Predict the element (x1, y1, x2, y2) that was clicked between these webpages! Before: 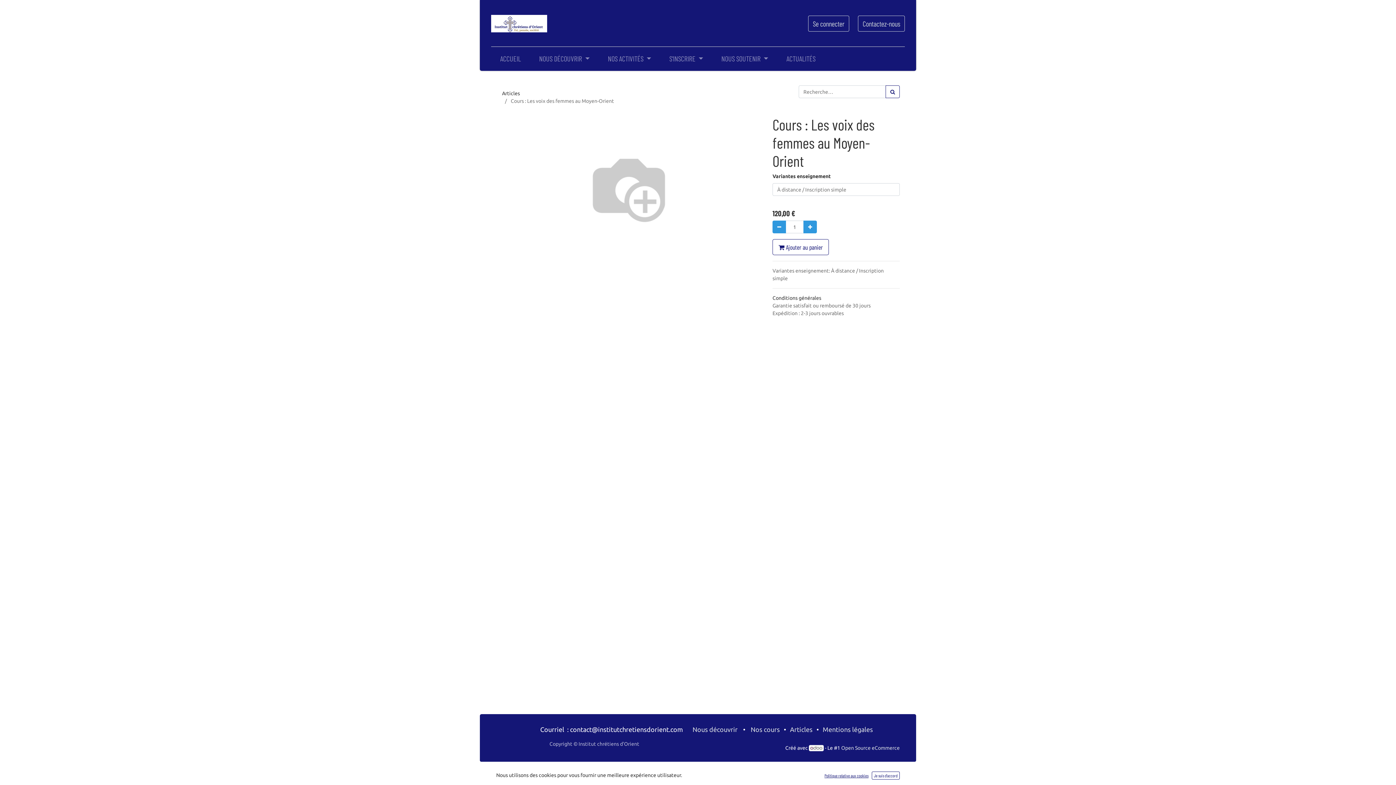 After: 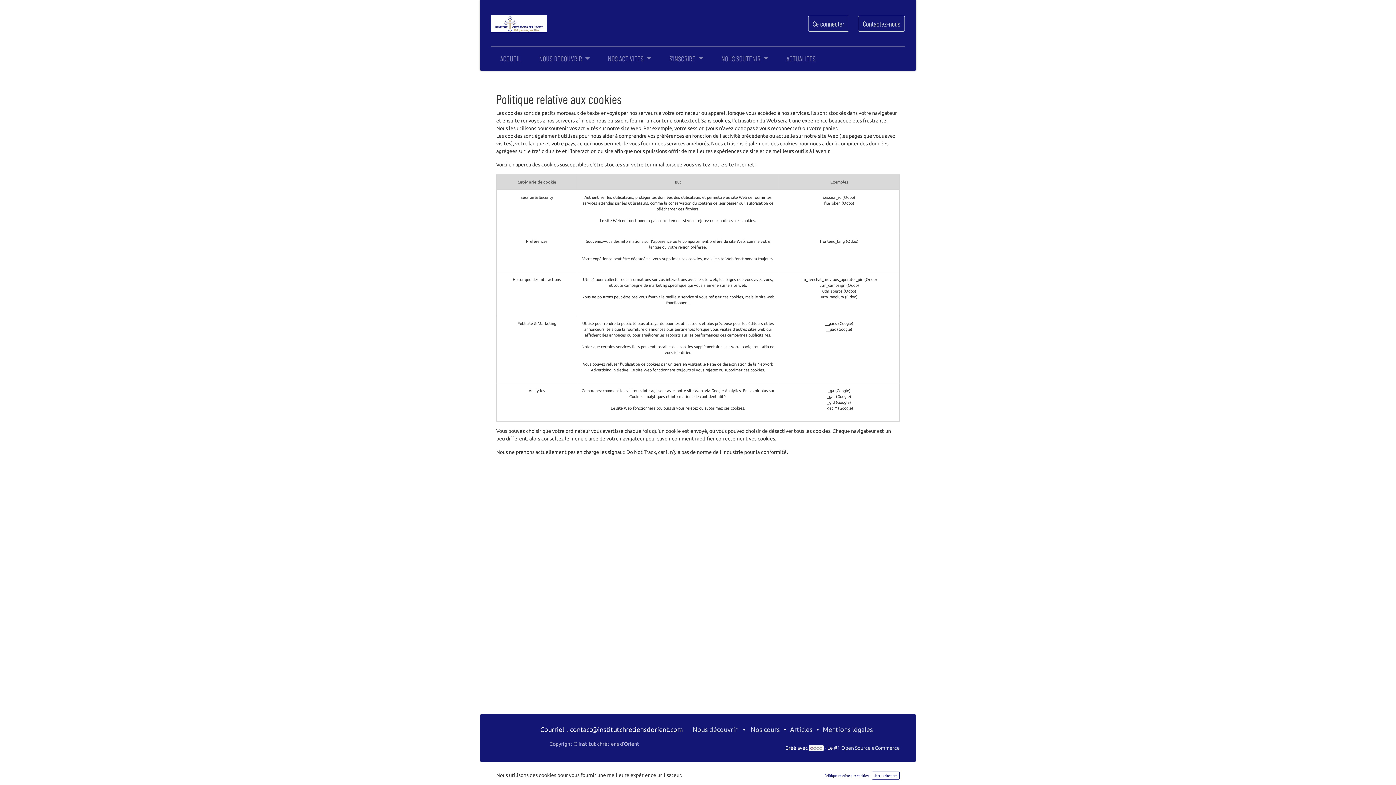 Action: label: Politique relative aux cookies bbox: (822, 772, 870, 780)